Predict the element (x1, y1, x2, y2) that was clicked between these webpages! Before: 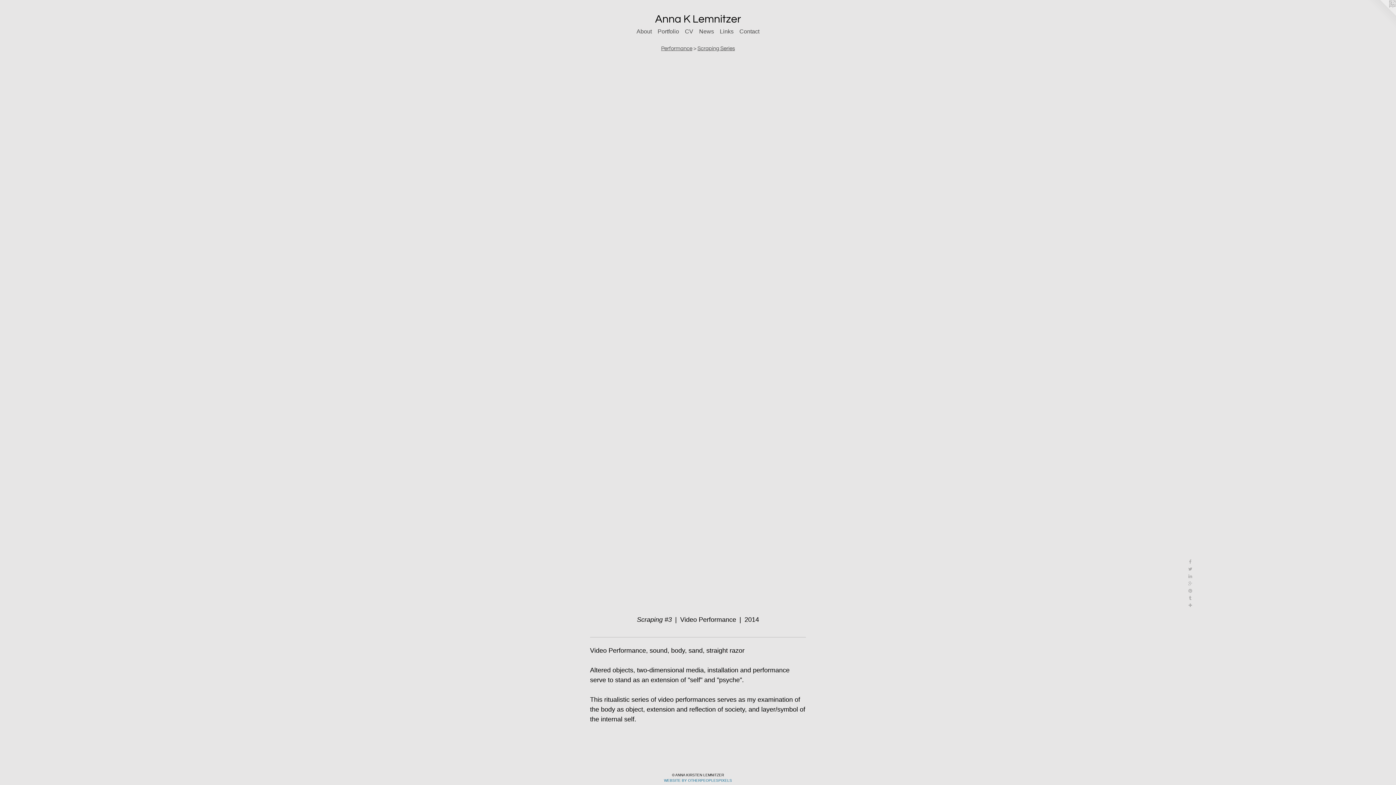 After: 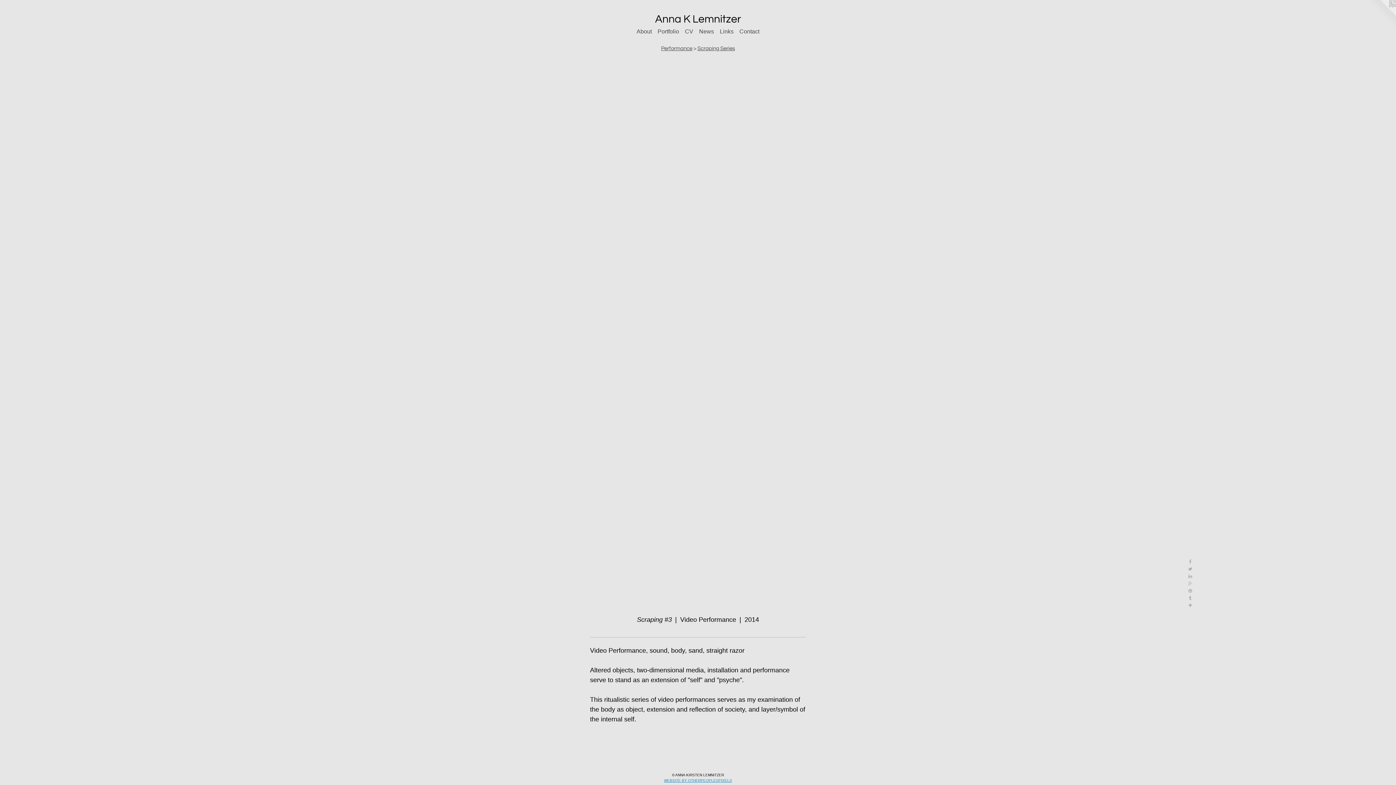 Action: bbox: (664, 778, 732, 782) label: WEBSITE BY OTHERPEOPLESPIXELS